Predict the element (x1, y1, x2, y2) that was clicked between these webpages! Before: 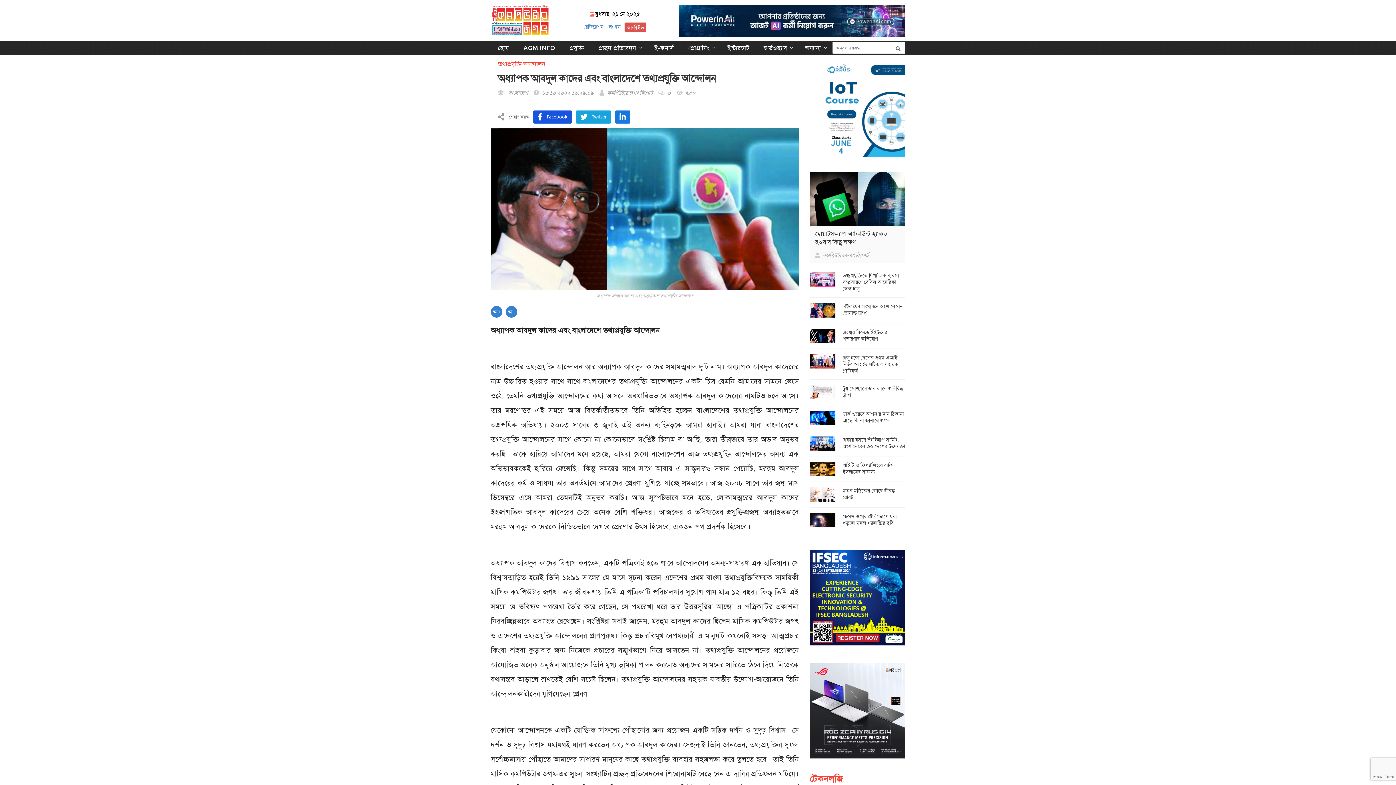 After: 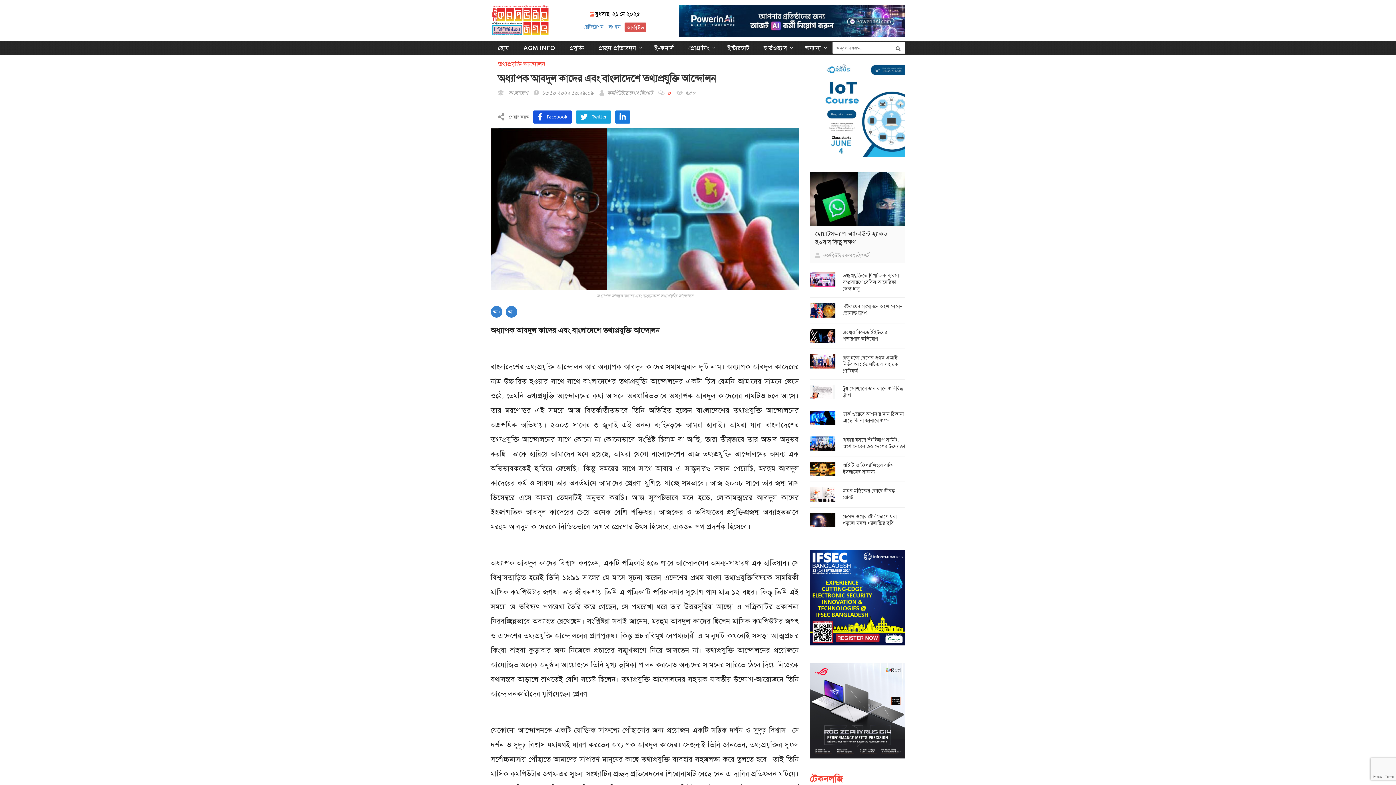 Action: label:  ০ bbox: (658, 89, 670, 96)